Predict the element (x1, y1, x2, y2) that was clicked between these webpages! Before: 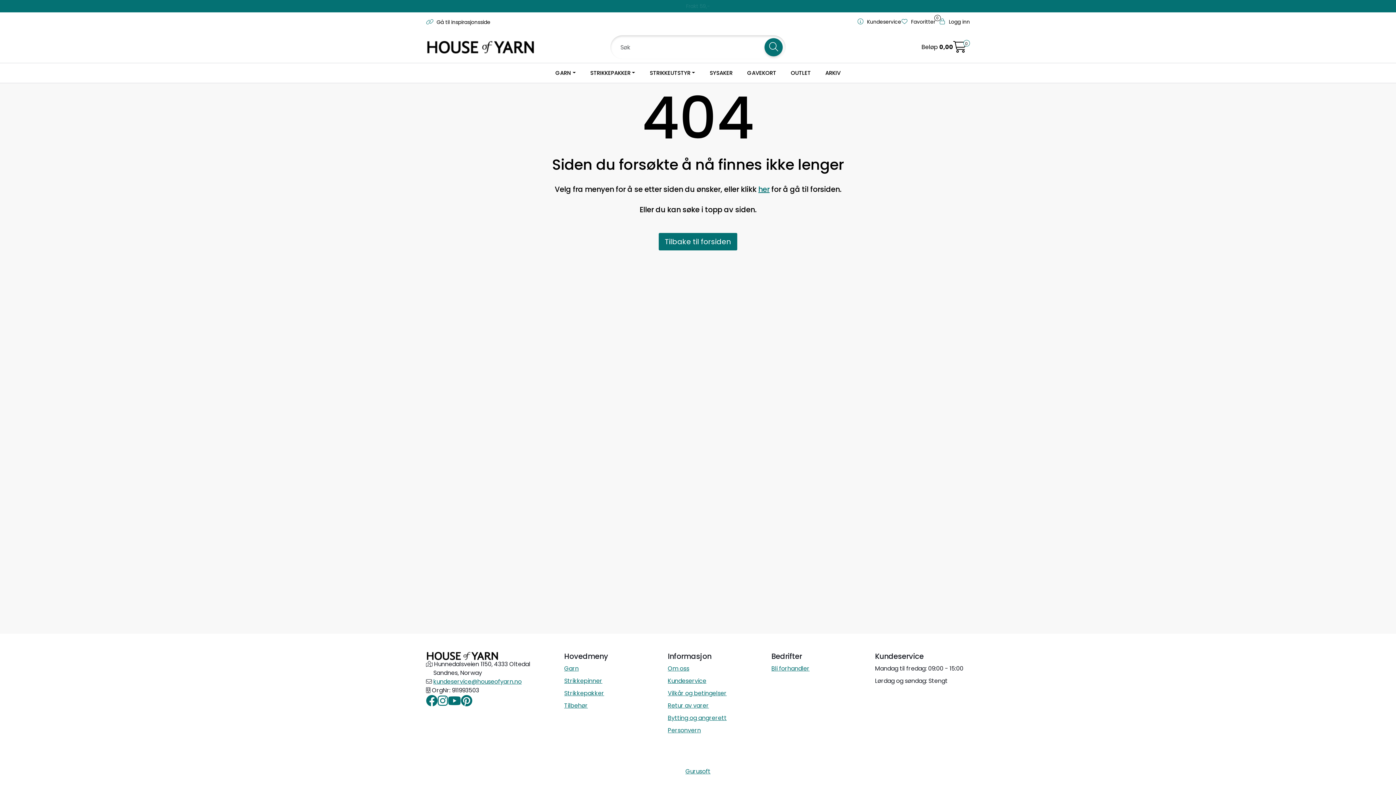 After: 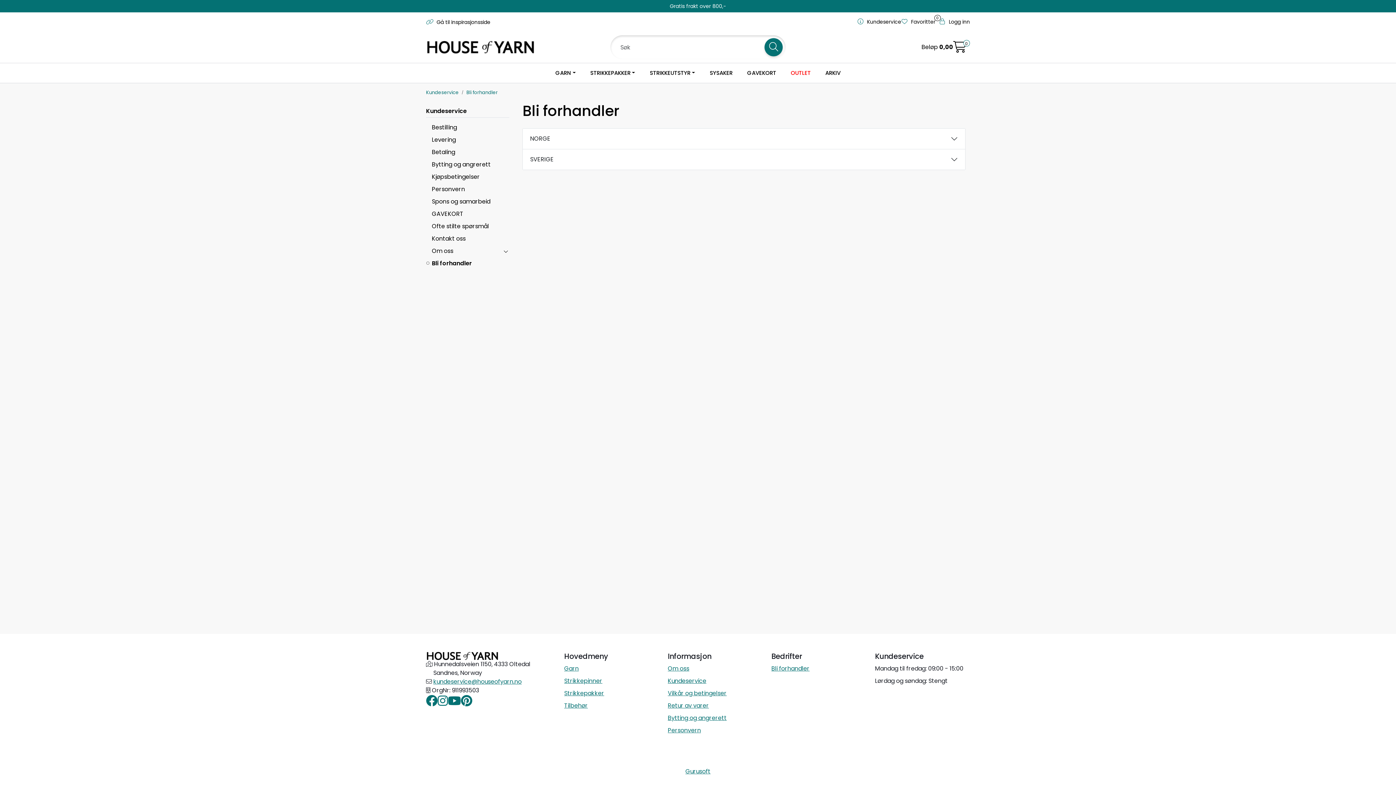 Action: bbox: (771, 664, 809, 673) label: Bli forhandler